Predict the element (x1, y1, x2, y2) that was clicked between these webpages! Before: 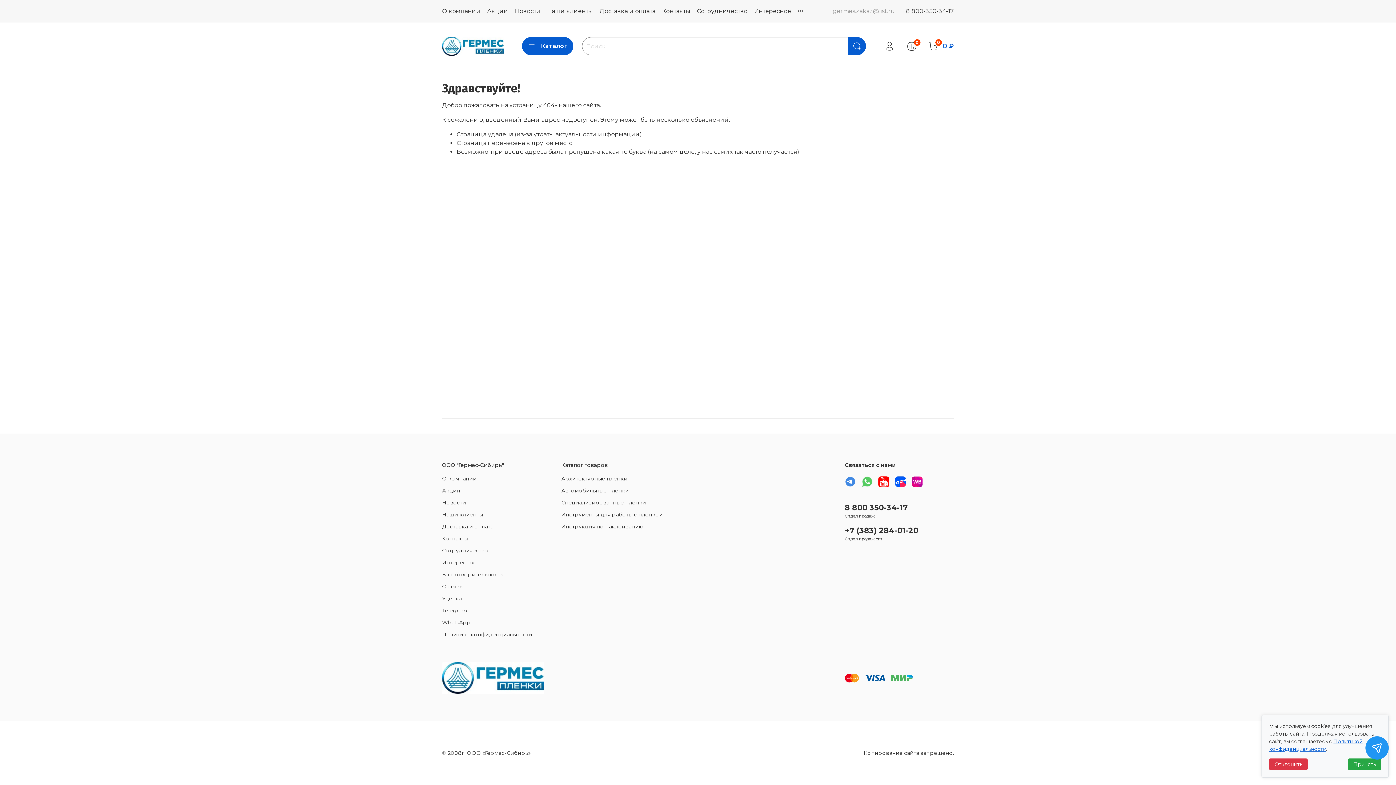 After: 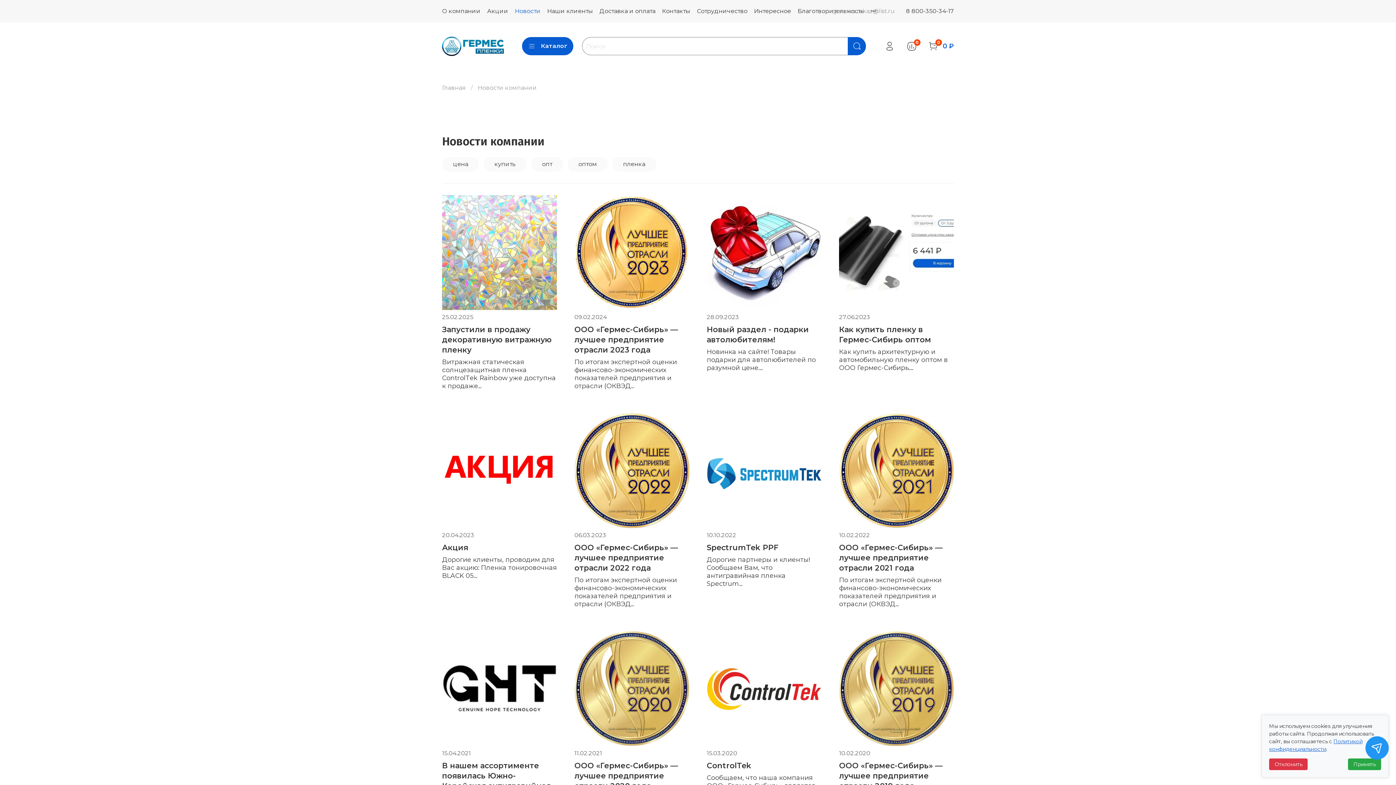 Action: label: Новости bbox: (514, 7, 540, 14)